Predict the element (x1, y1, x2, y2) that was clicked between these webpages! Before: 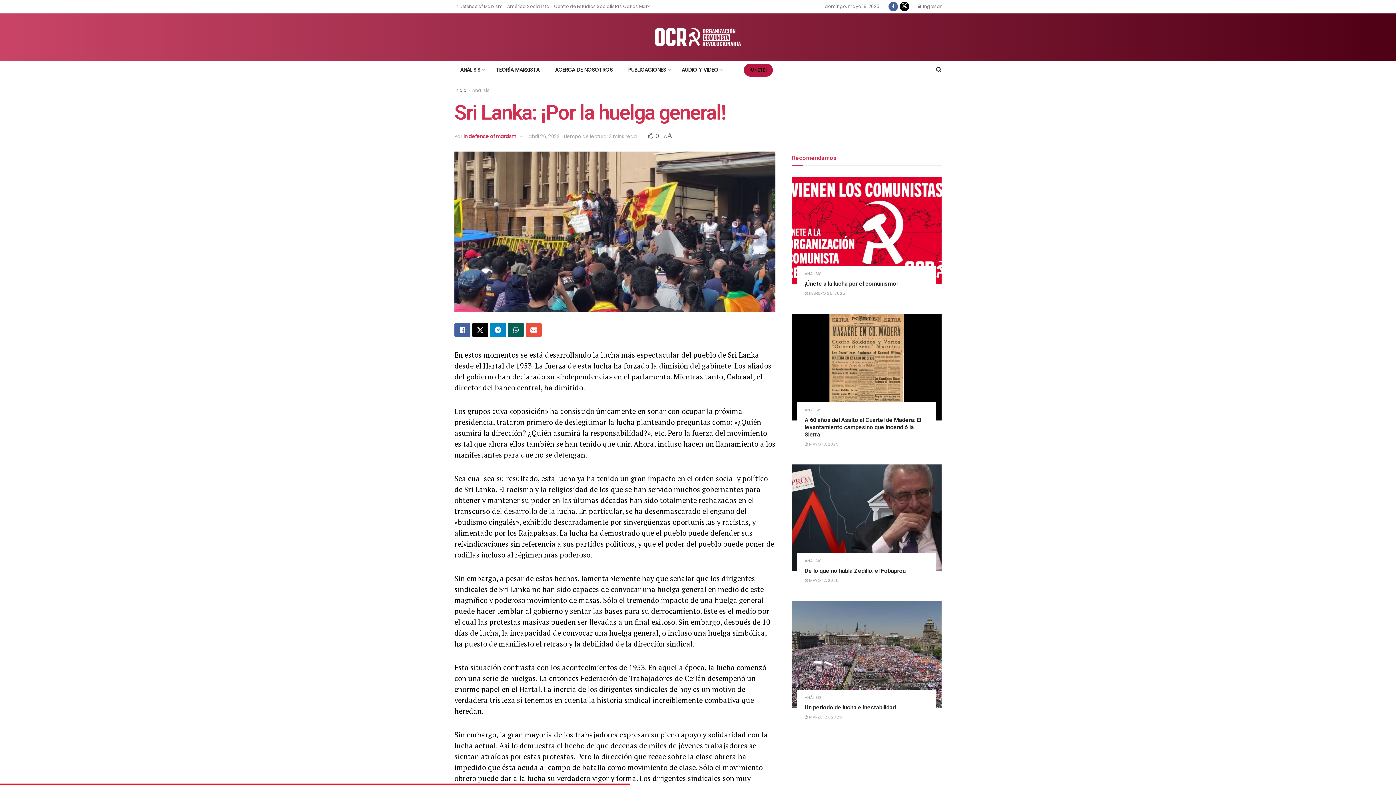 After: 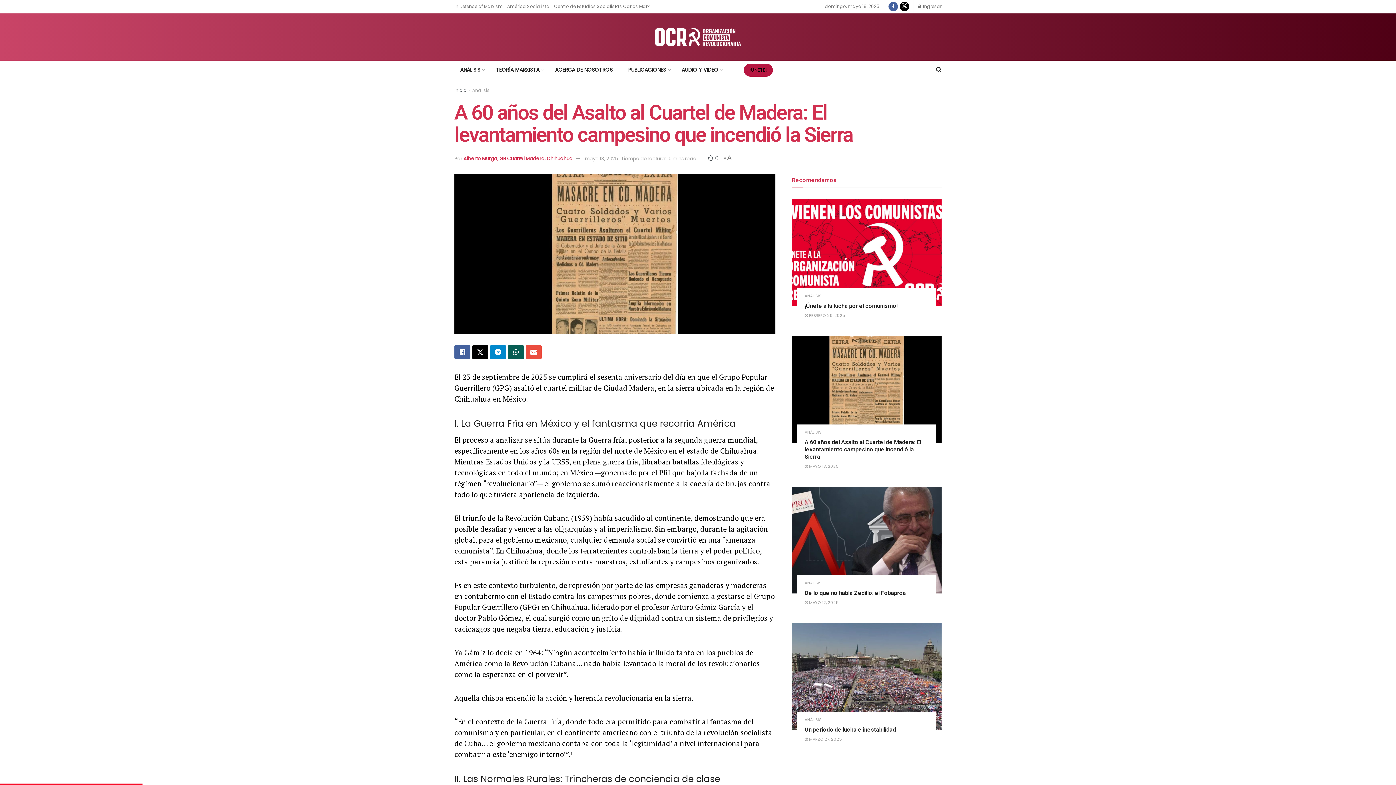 Action: label: A 60 años del Asalto al Cuartel de Madera: El levantamiento campesino que incendió la Sierra bbox: (804, 416, 921, 438)